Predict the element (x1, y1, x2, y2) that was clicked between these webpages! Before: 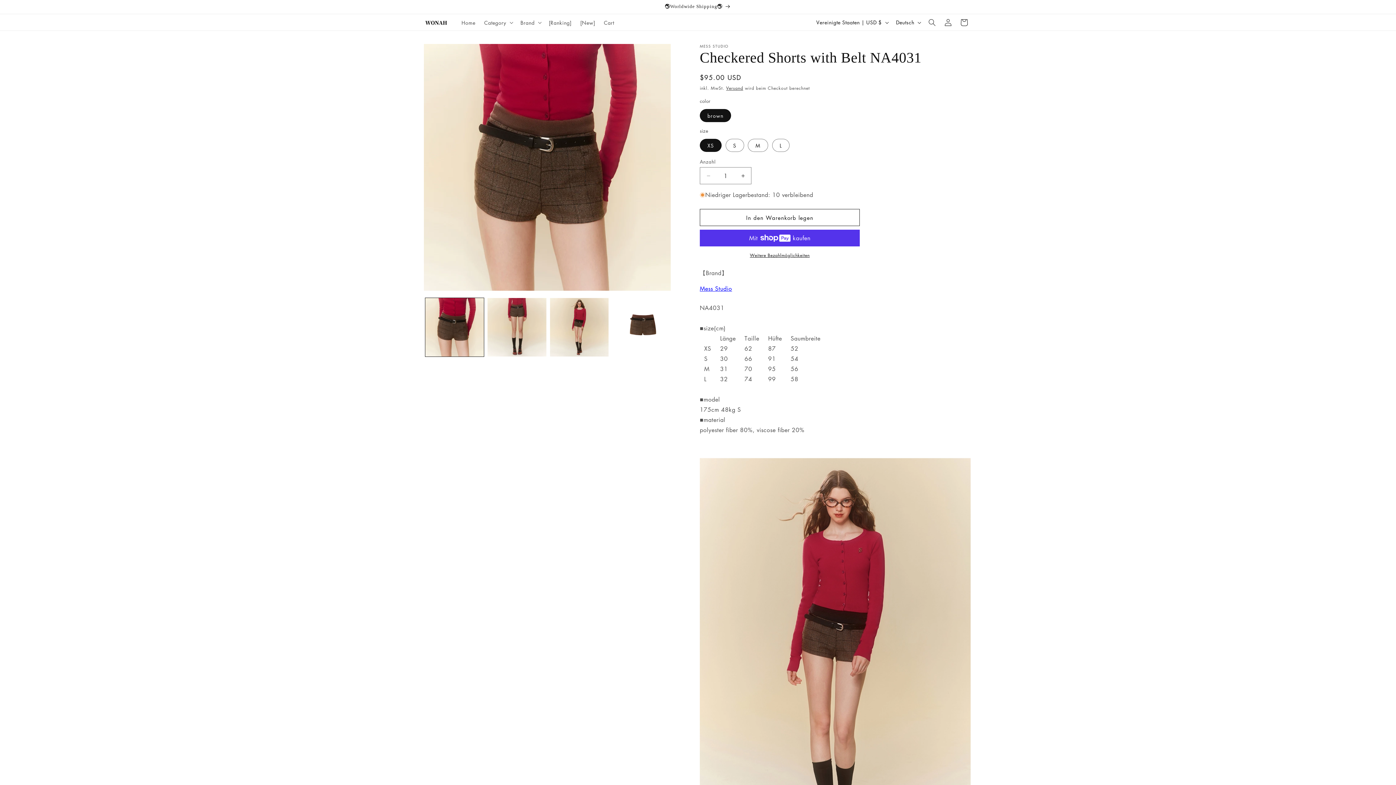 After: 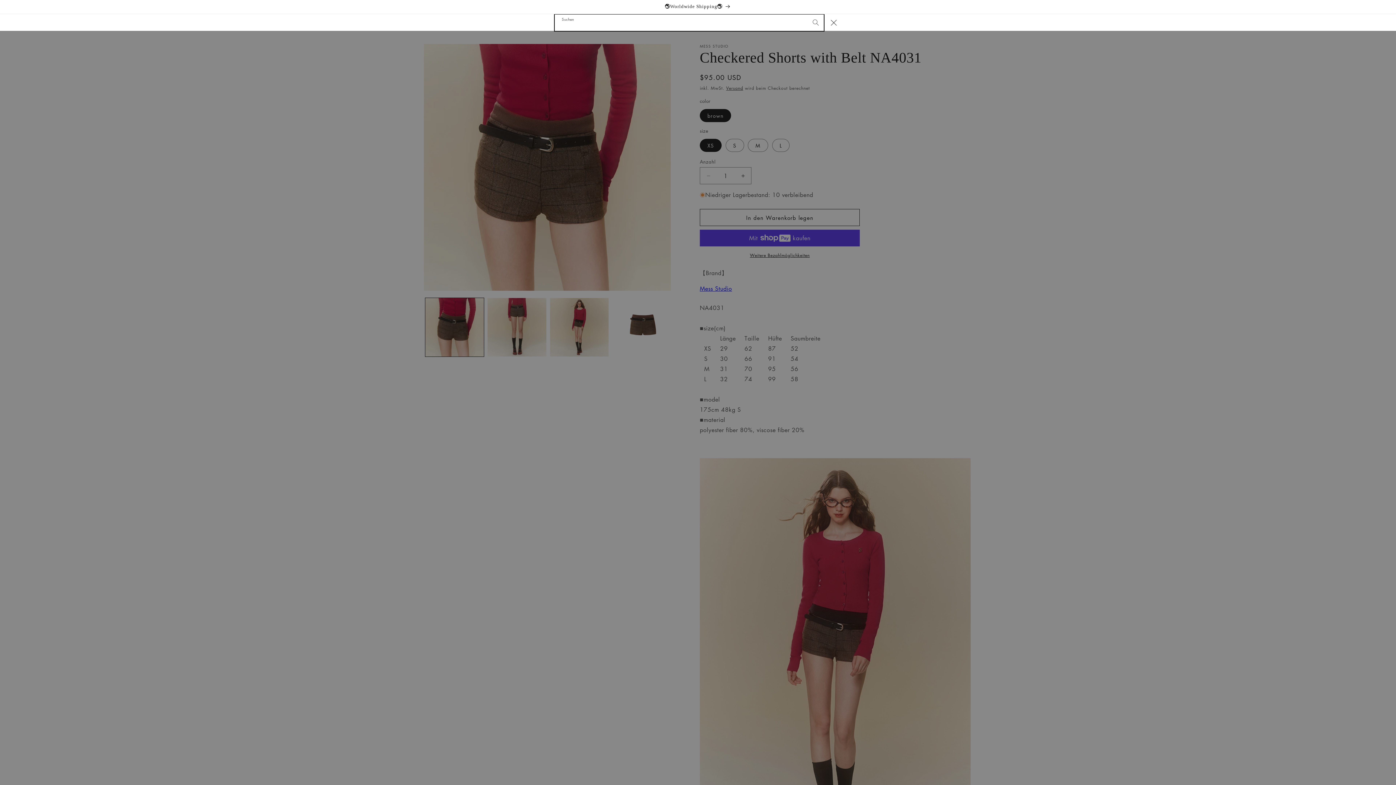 Action: label: Suchen bbox: (924, 14, 940, 30)